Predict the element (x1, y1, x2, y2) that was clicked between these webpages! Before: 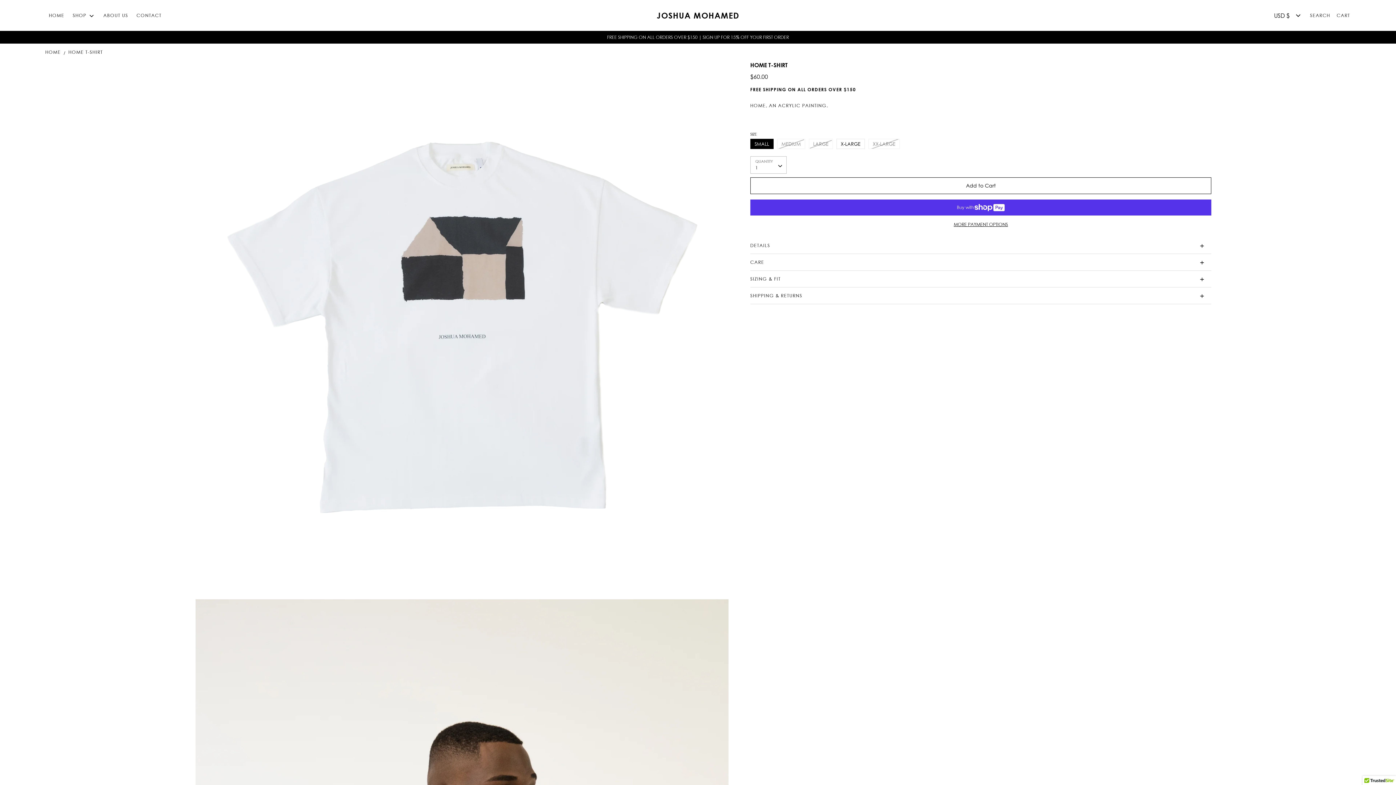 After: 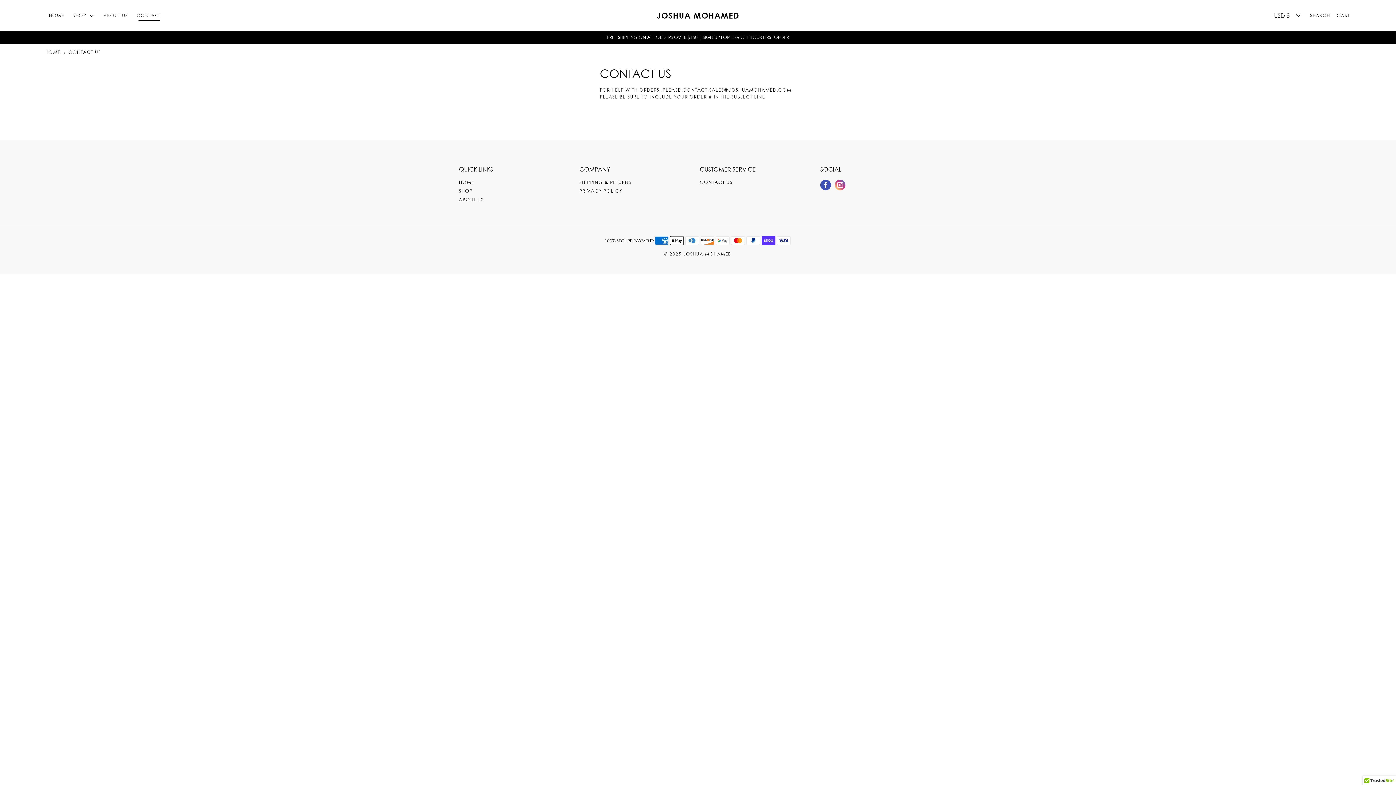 Action: bbox: (132, 10, 165, 20) label: CONTACT